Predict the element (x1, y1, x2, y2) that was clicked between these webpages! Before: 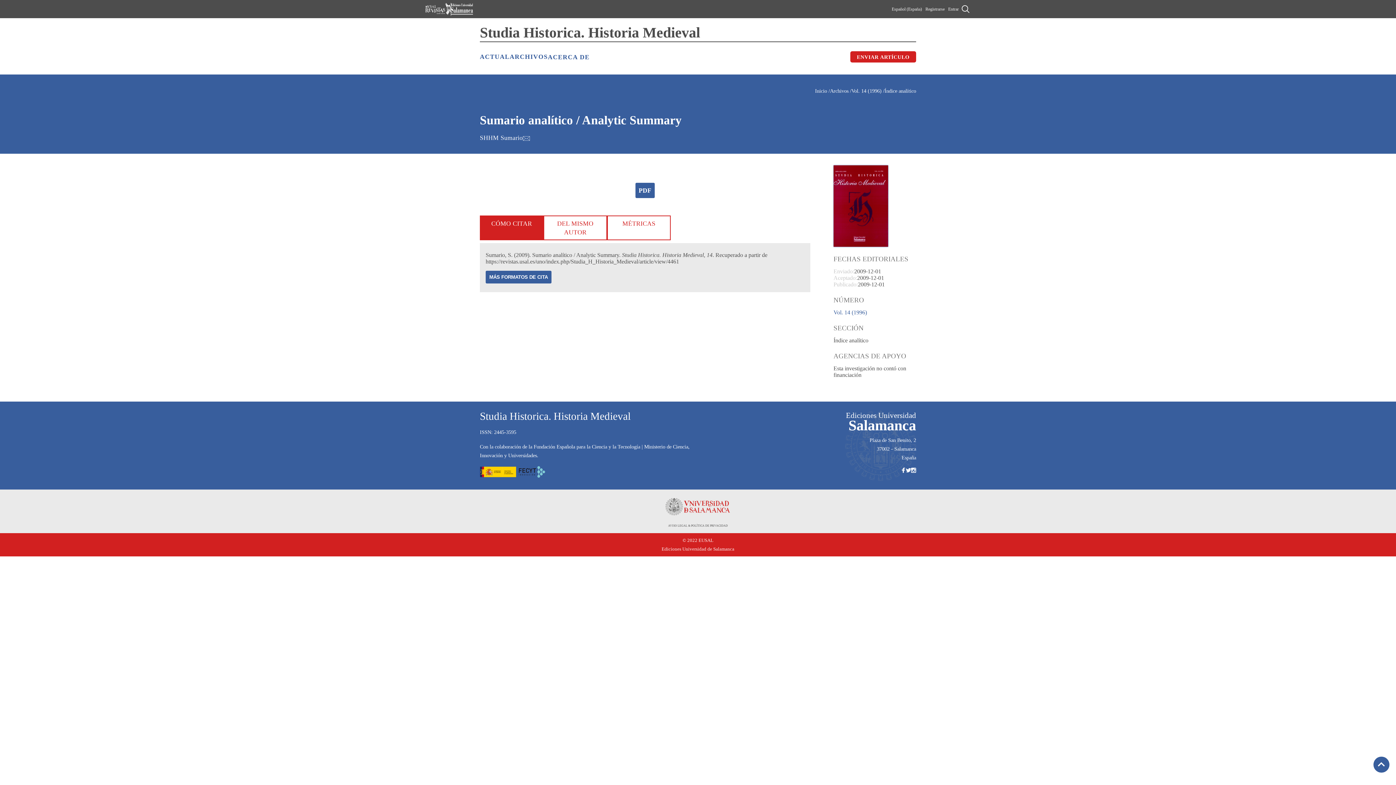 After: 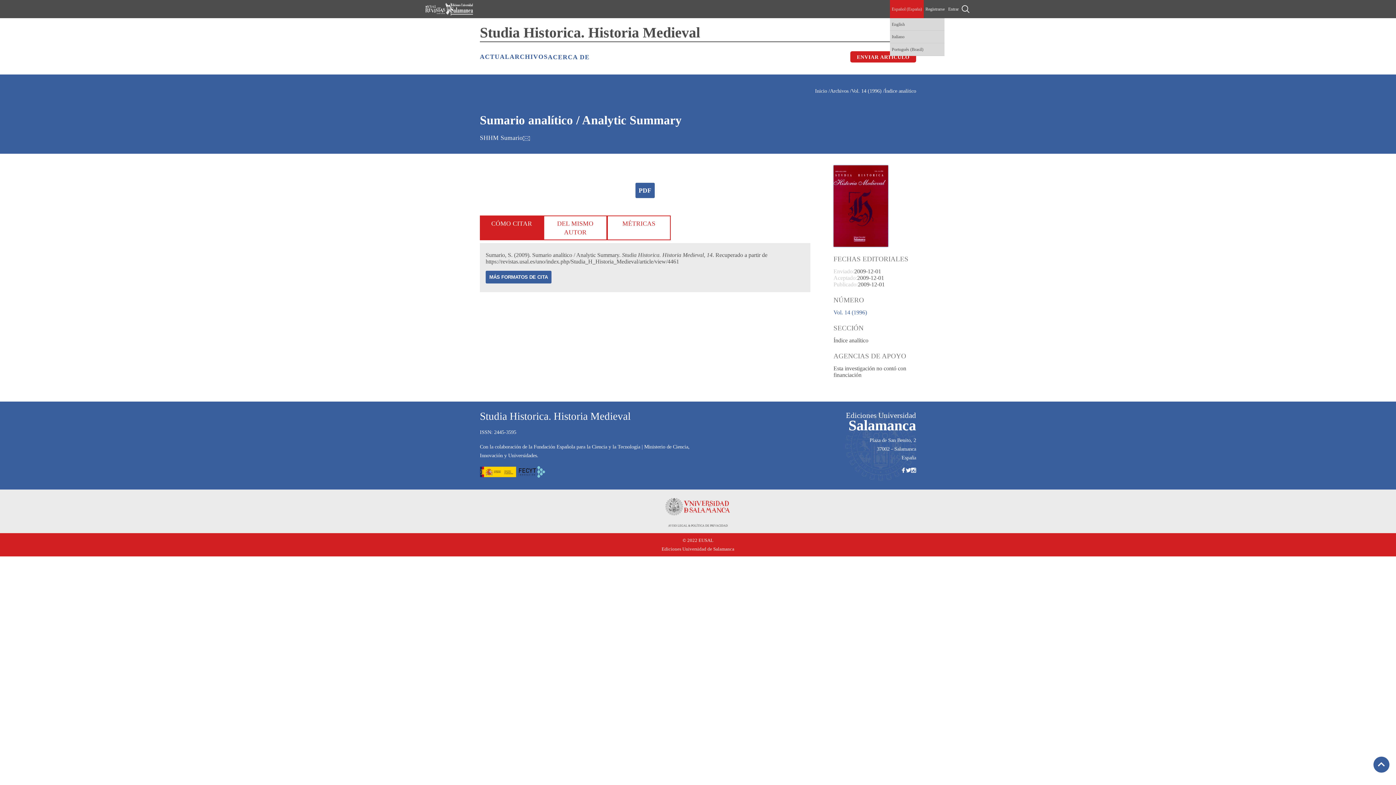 Action: bbox: (892, 4, 922, 13) label: Español (España)